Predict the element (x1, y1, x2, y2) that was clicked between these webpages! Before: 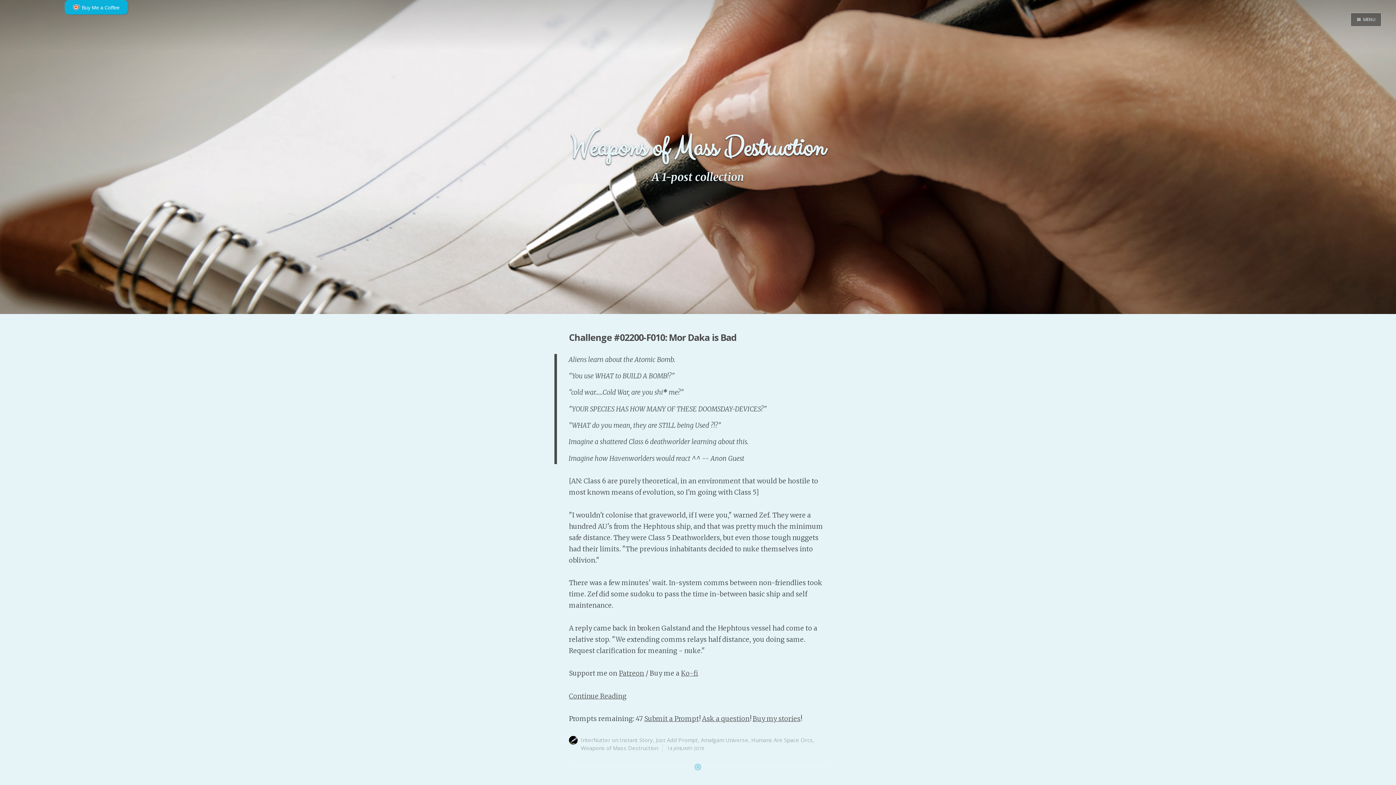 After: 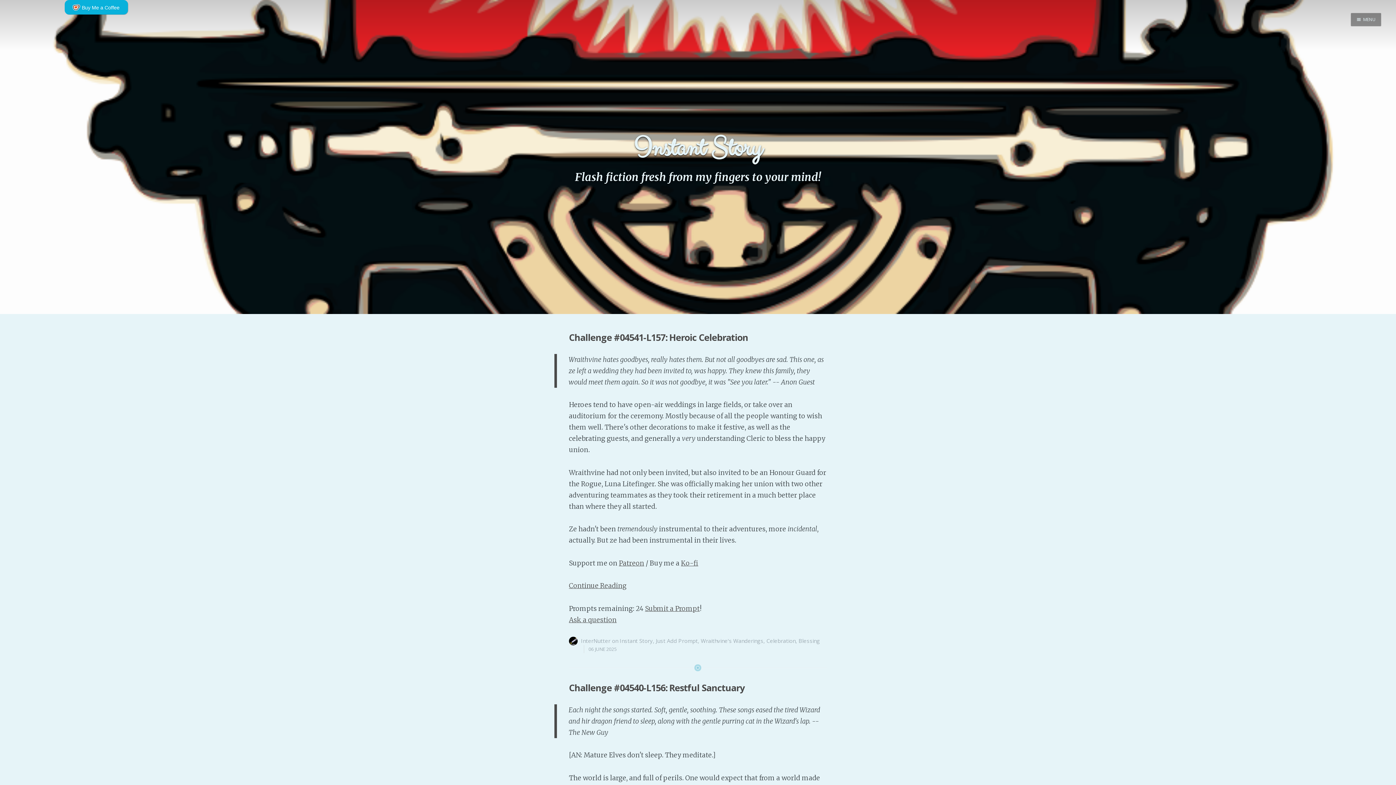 Action: label: Instant Story bbox: (619, 736, 653, 743)